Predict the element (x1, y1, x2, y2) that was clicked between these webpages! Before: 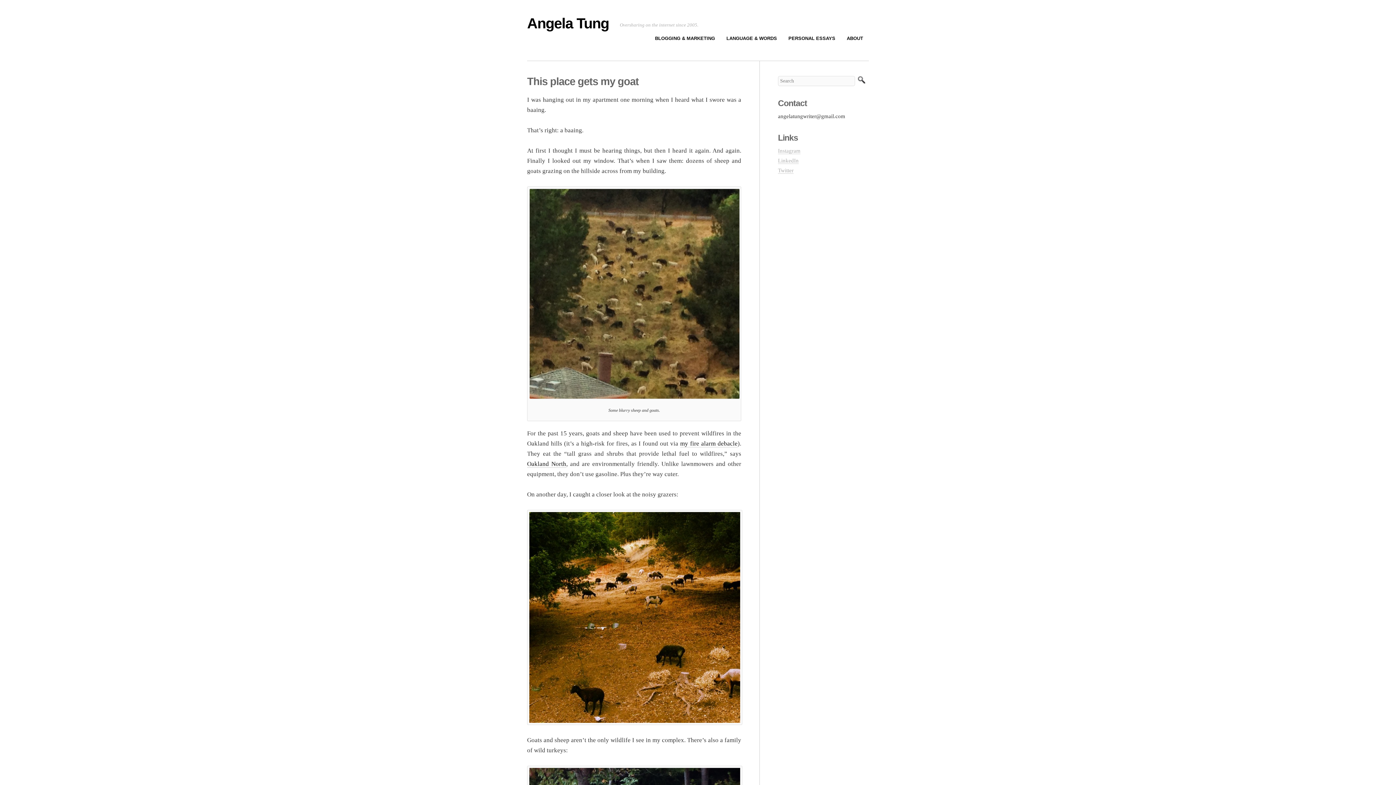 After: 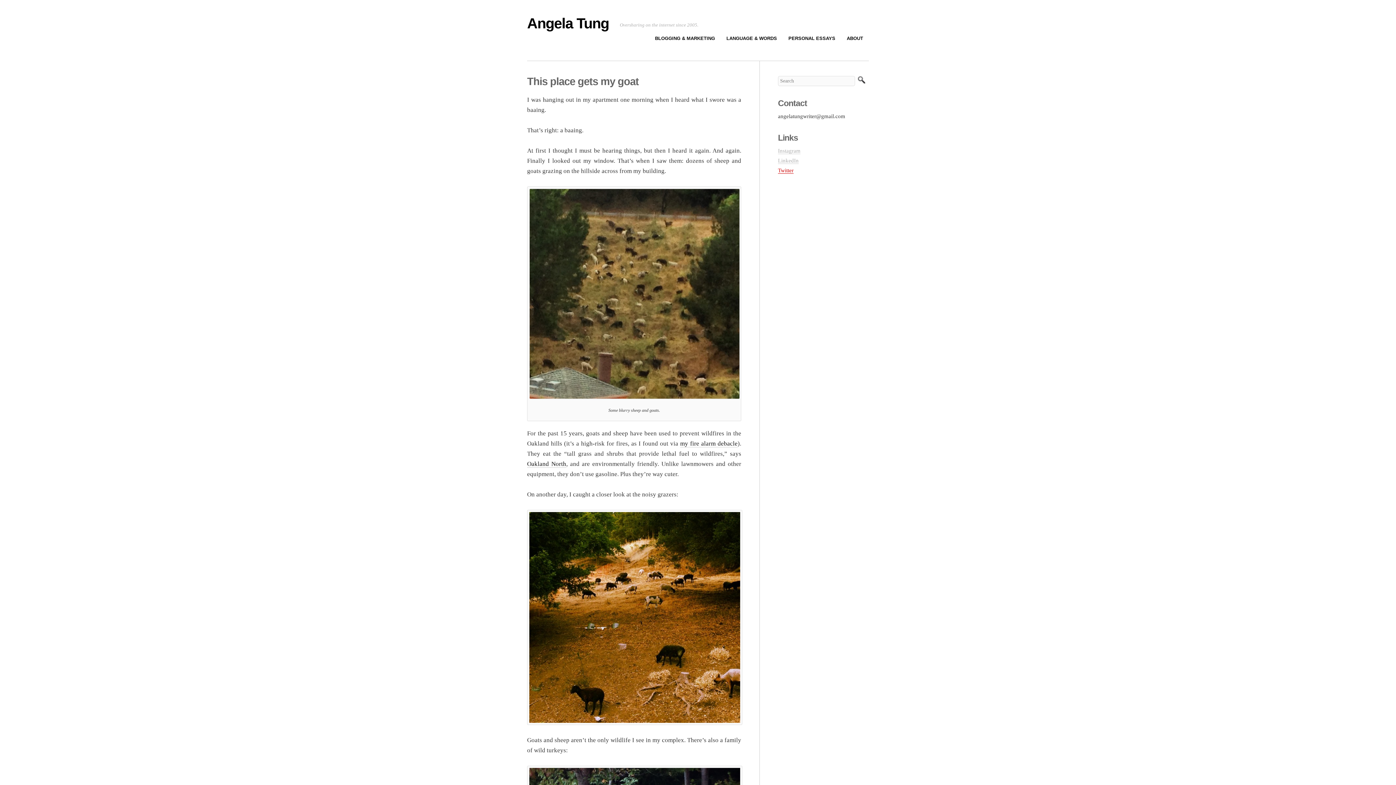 Action: bbox: (778, 167, 793, 173) label: Twitter